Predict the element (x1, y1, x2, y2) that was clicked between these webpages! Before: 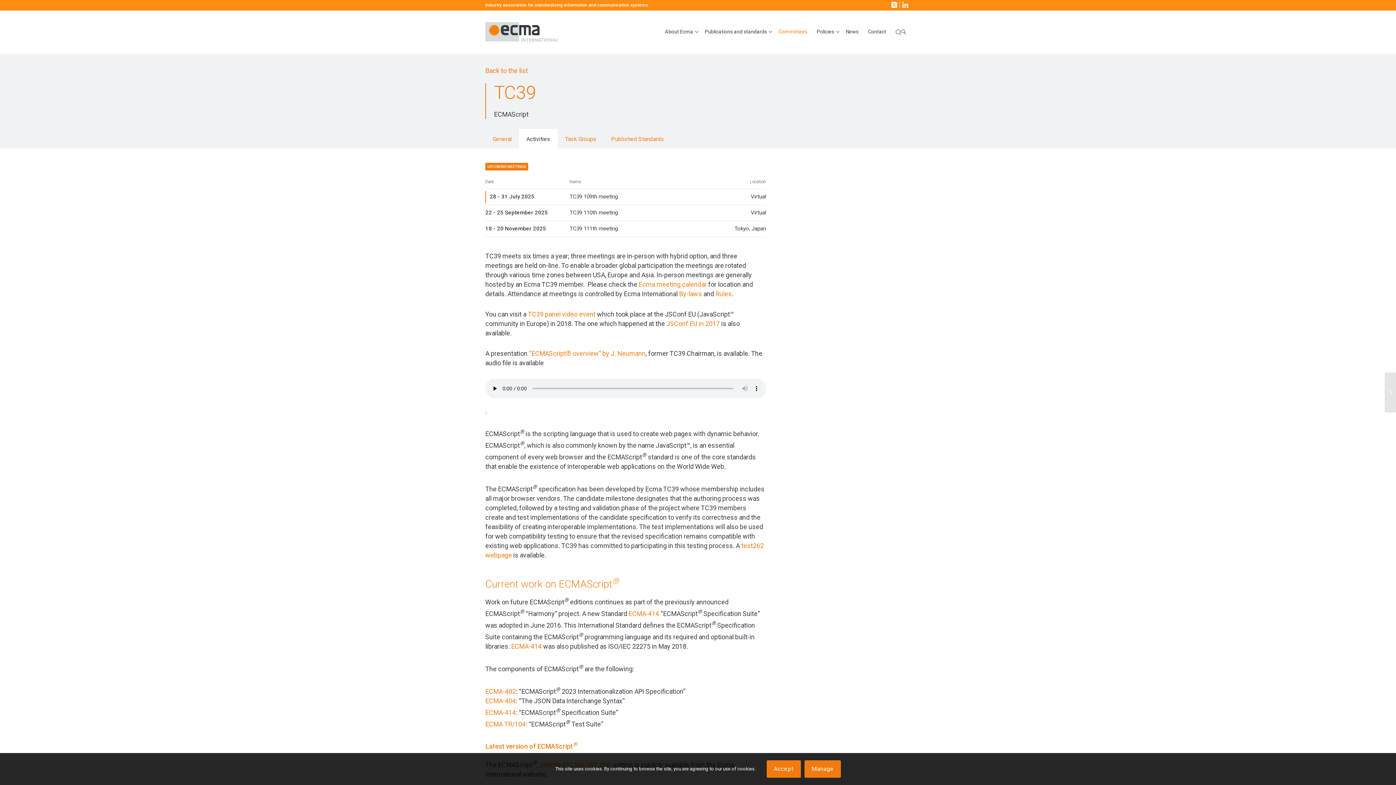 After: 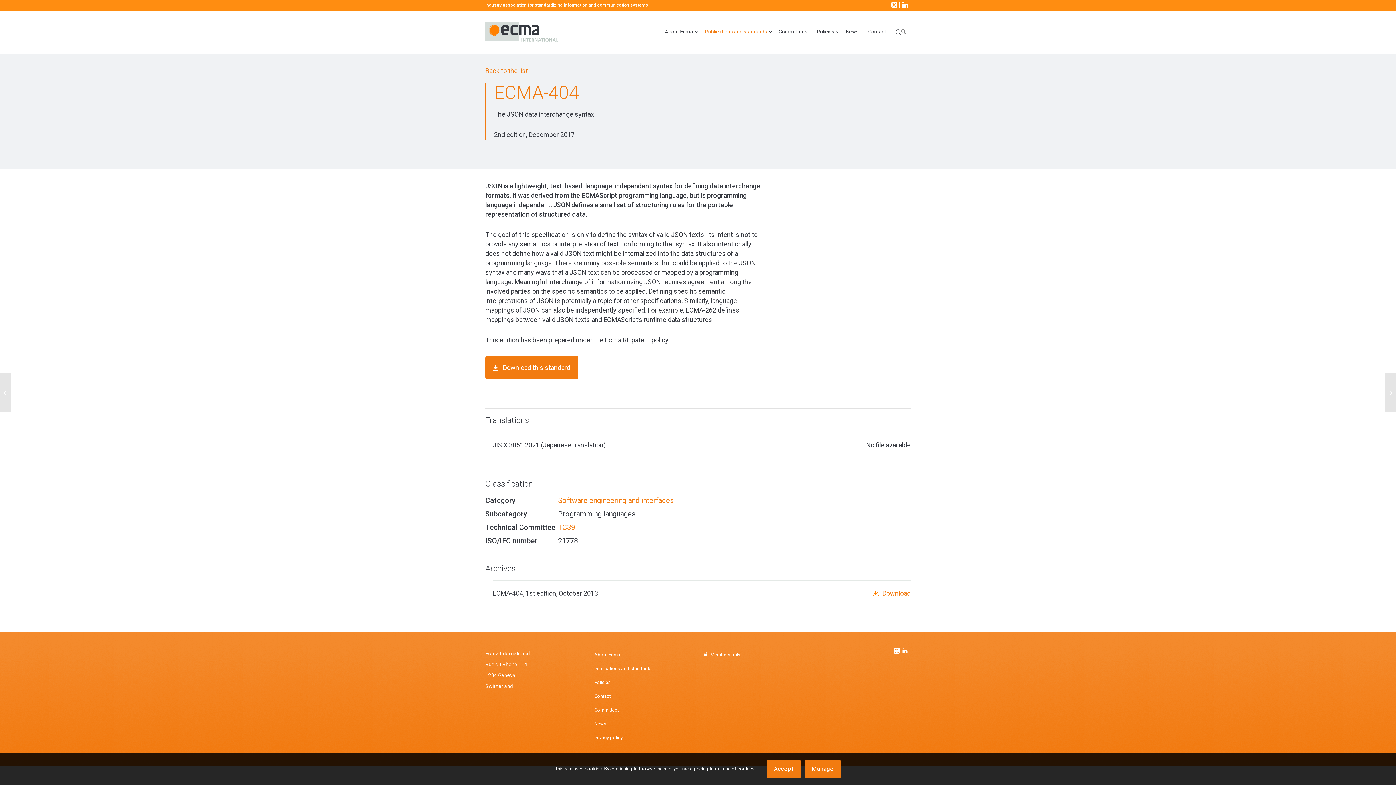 Action: label: ECMA-404 bbox: (485, 697, 516, 705)